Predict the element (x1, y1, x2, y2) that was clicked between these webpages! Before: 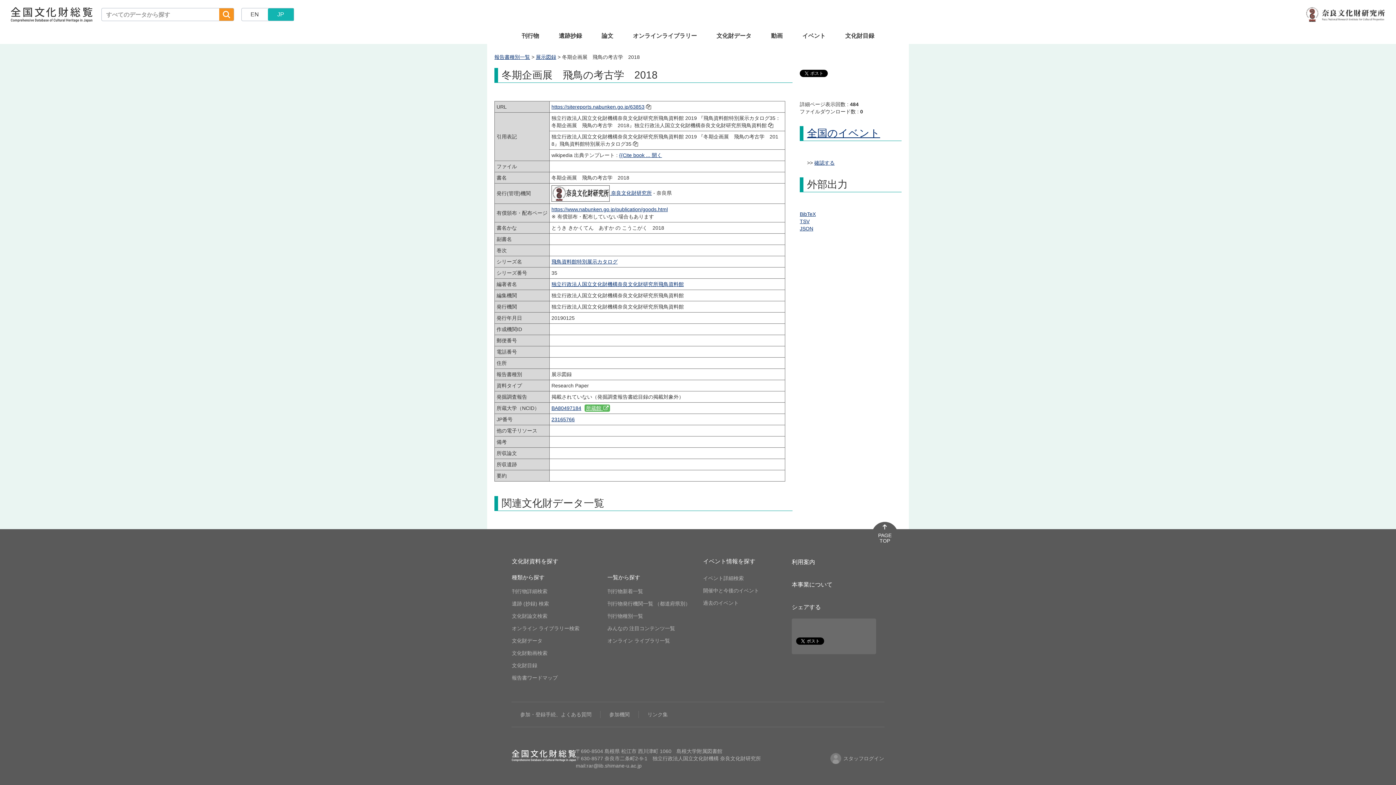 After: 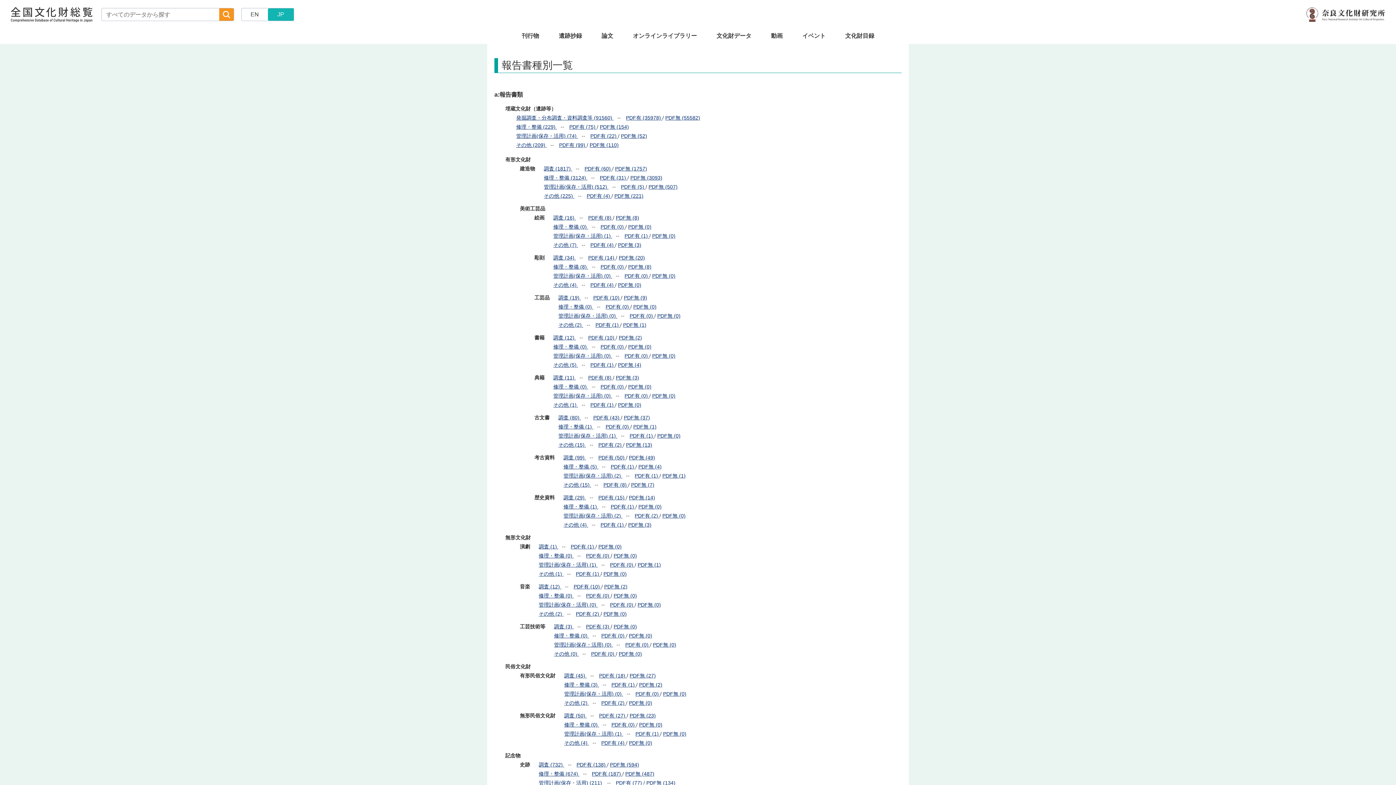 Action: label: 報告書種別一覧 bbox: (494, 54, 530, 60)